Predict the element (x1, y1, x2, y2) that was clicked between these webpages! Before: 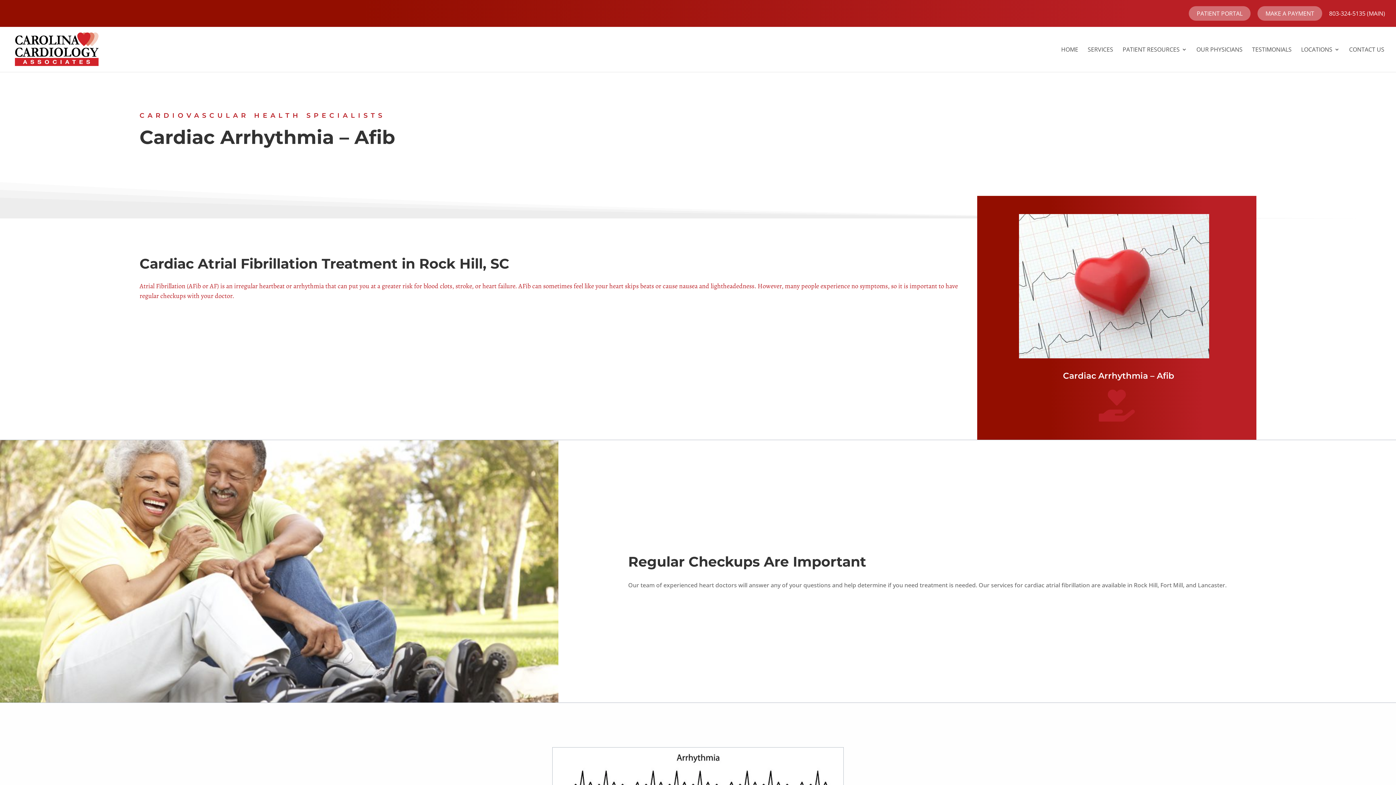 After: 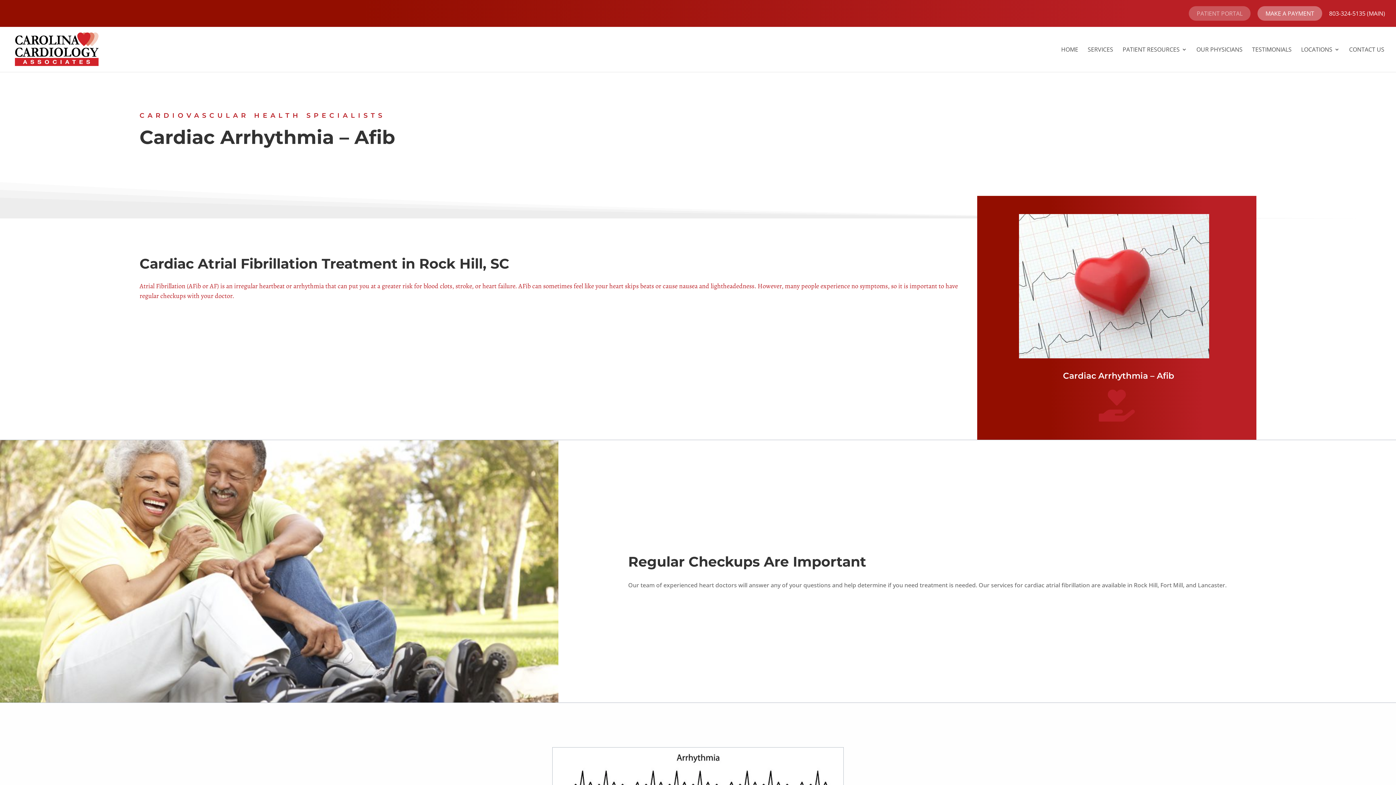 Action: bbox: (1189, 6, 1250, 20) label: PATIENT PORTAL